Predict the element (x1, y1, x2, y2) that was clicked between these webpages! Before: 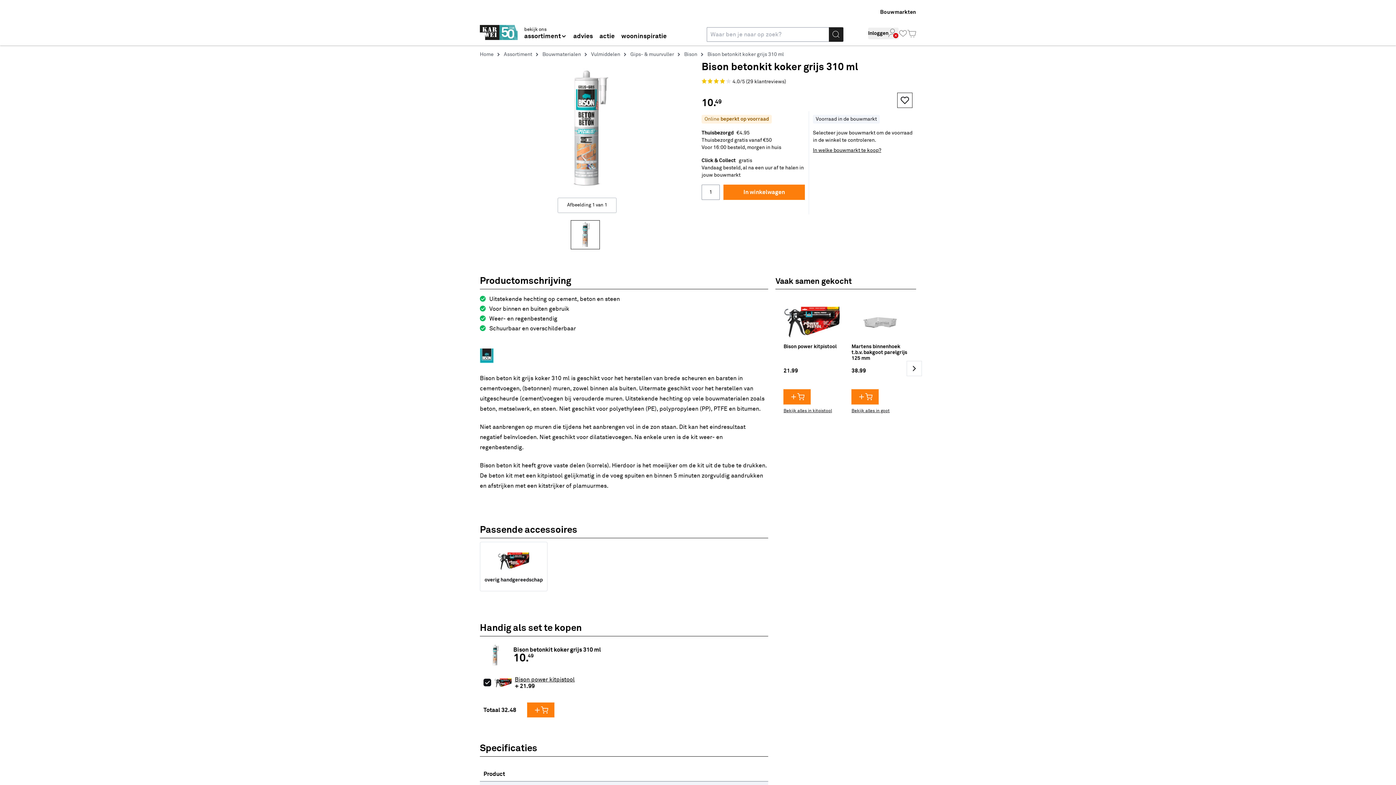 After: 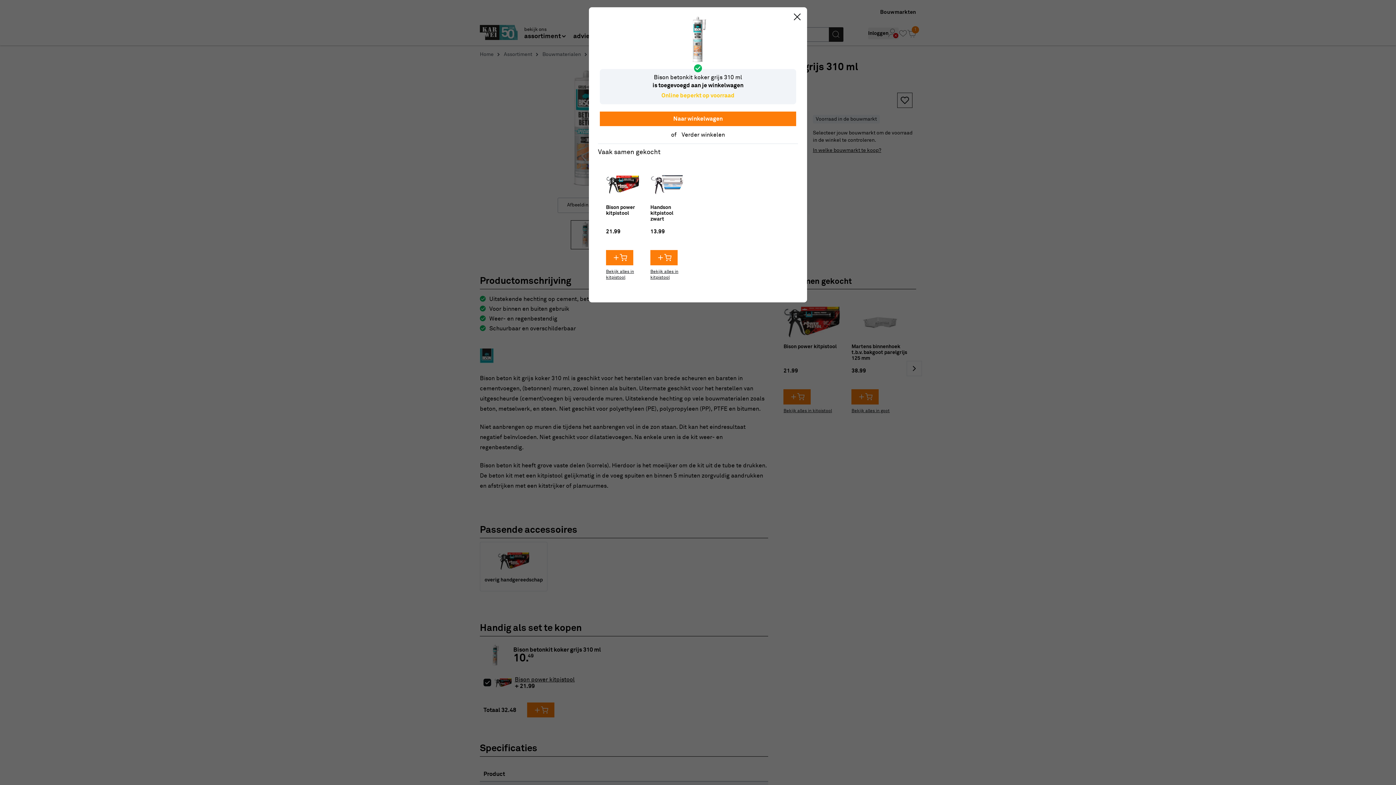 Action: label: In winkelwagen bbox: (723, 184, 805, 200)